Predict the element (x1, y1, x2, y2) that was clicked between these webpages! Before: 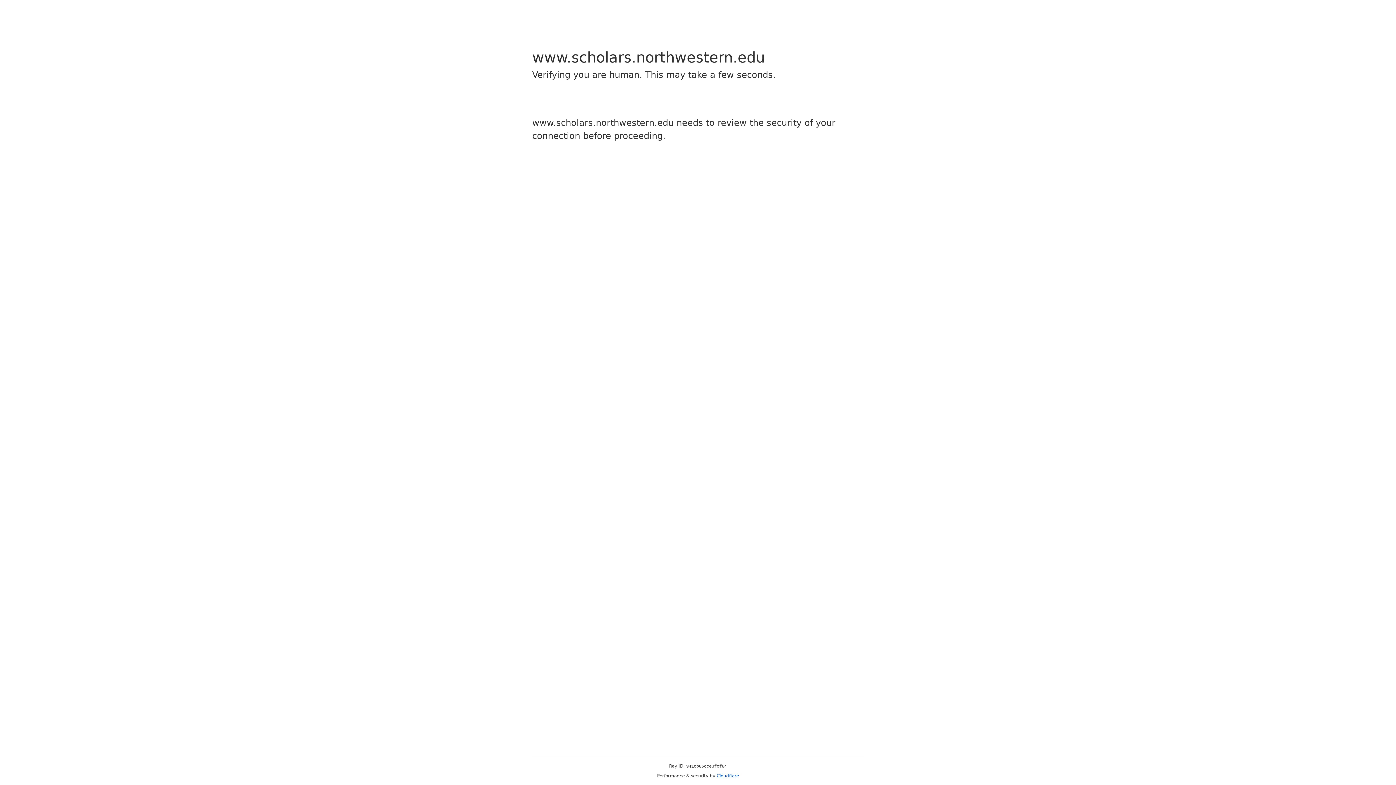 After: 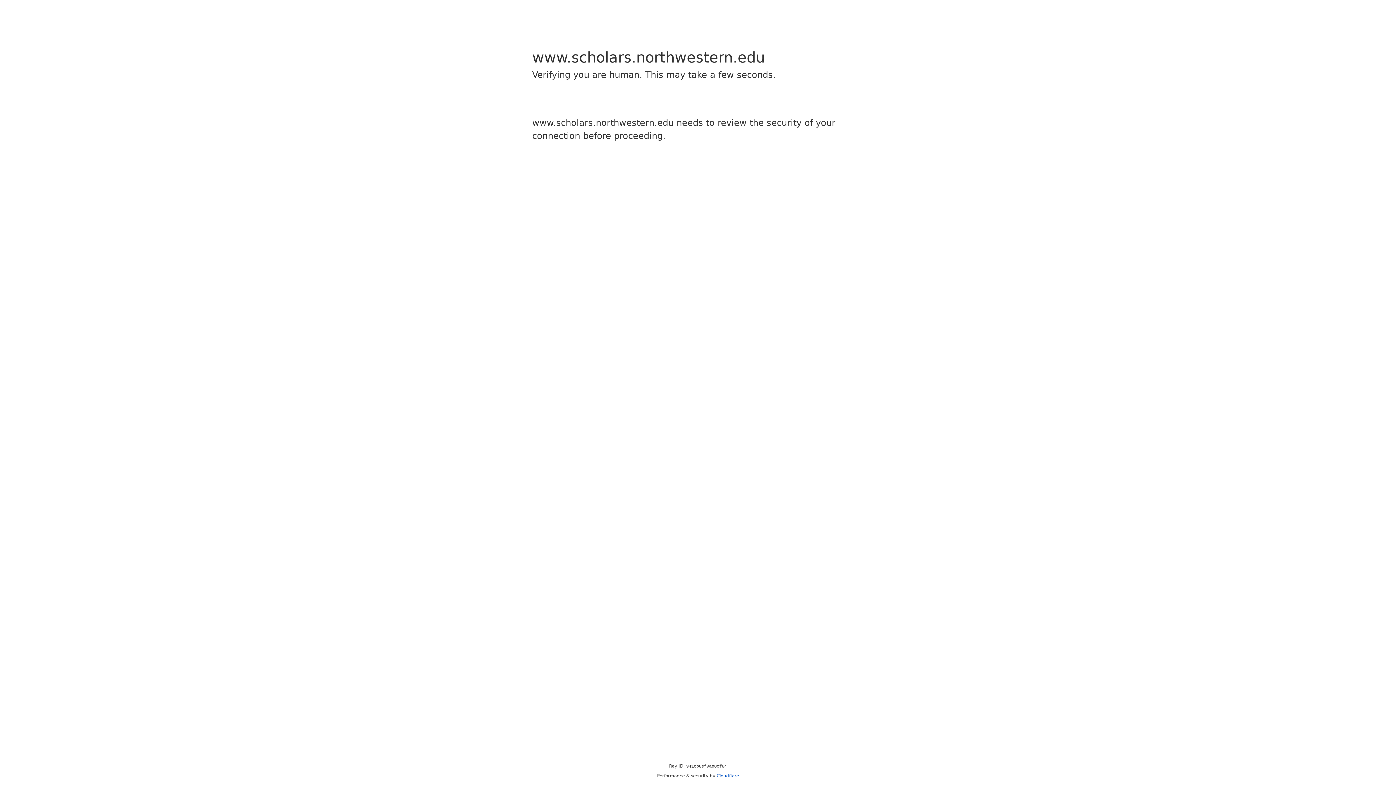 Action: bbox: (716, 773, 739, 778) label: Cloudflare